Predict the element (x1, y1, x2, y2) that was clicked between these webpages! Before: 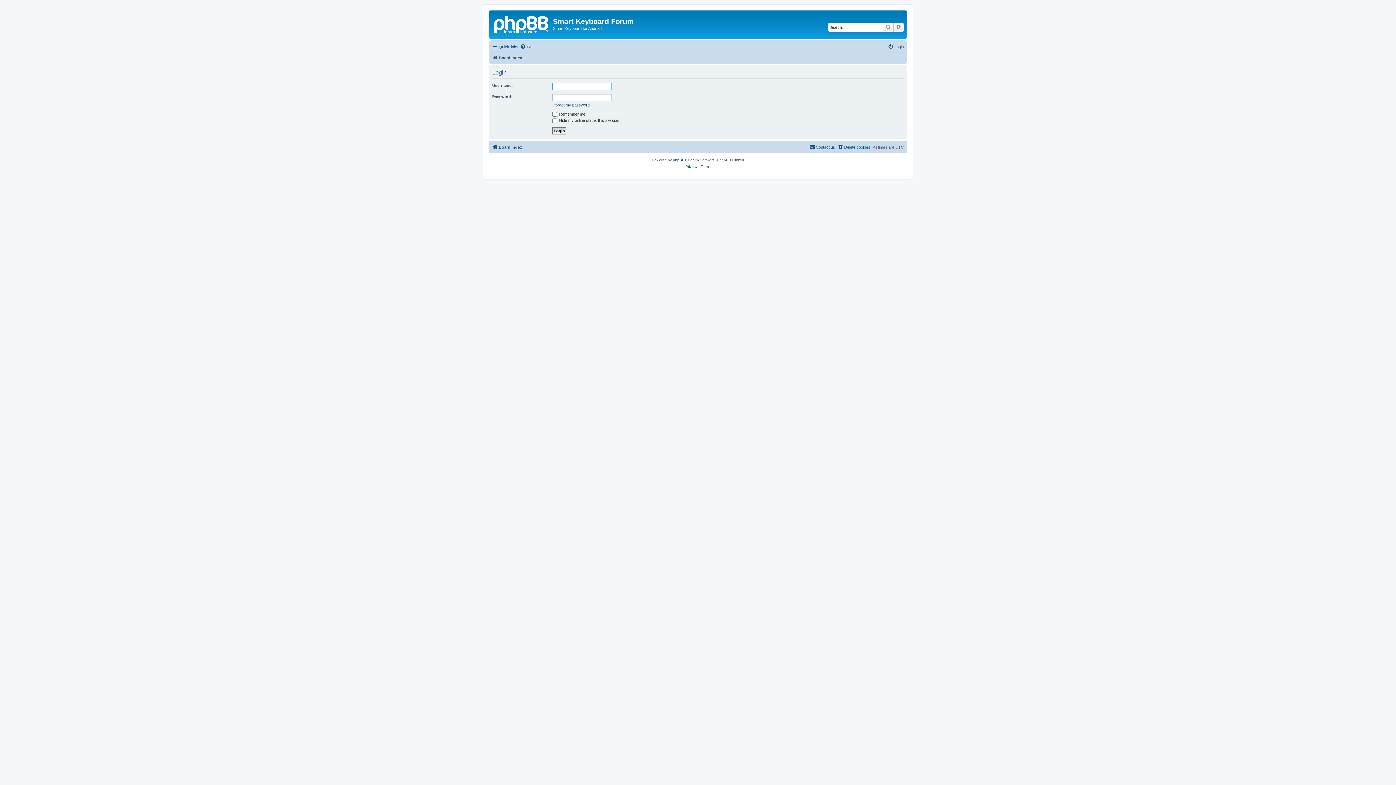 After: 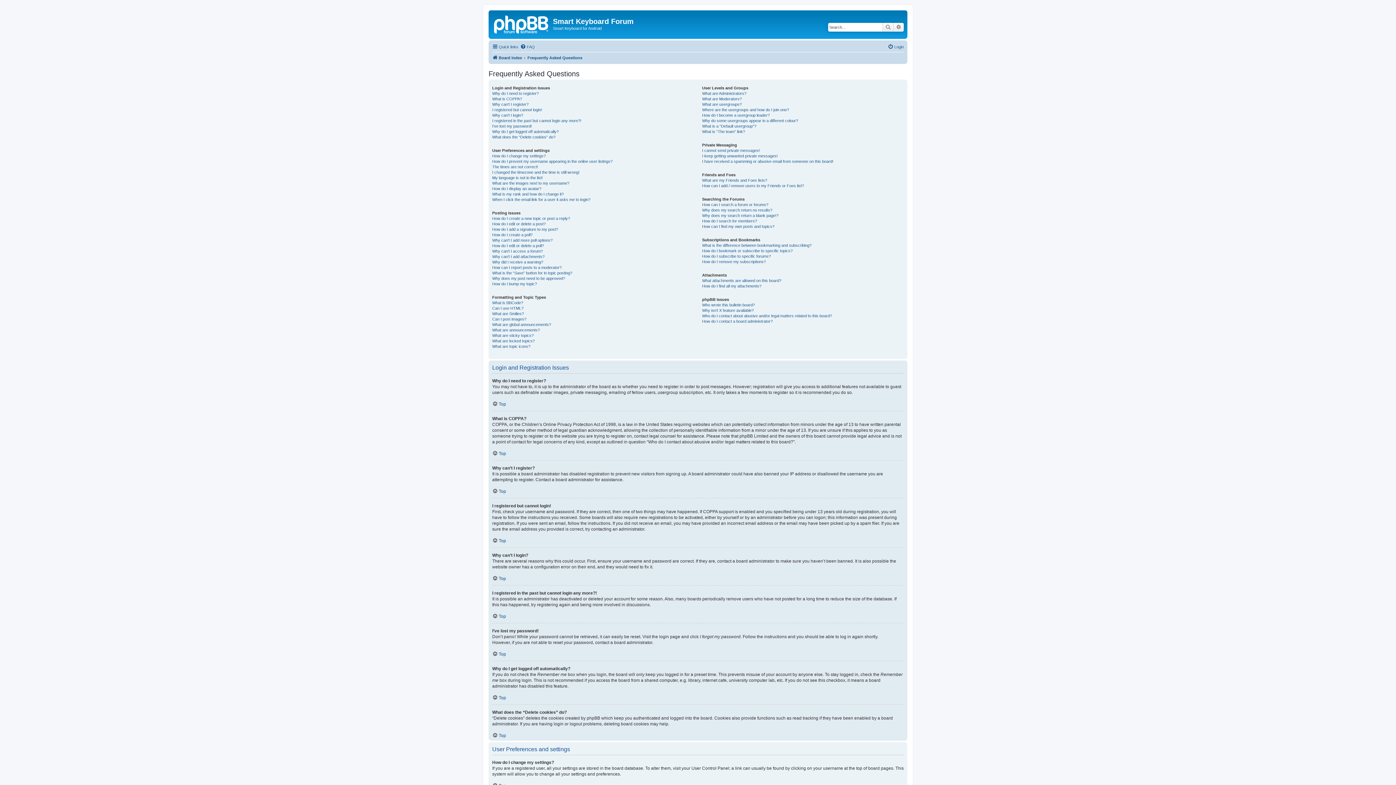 Action: label: FAQ bbox: (520, 42, 534, 51)